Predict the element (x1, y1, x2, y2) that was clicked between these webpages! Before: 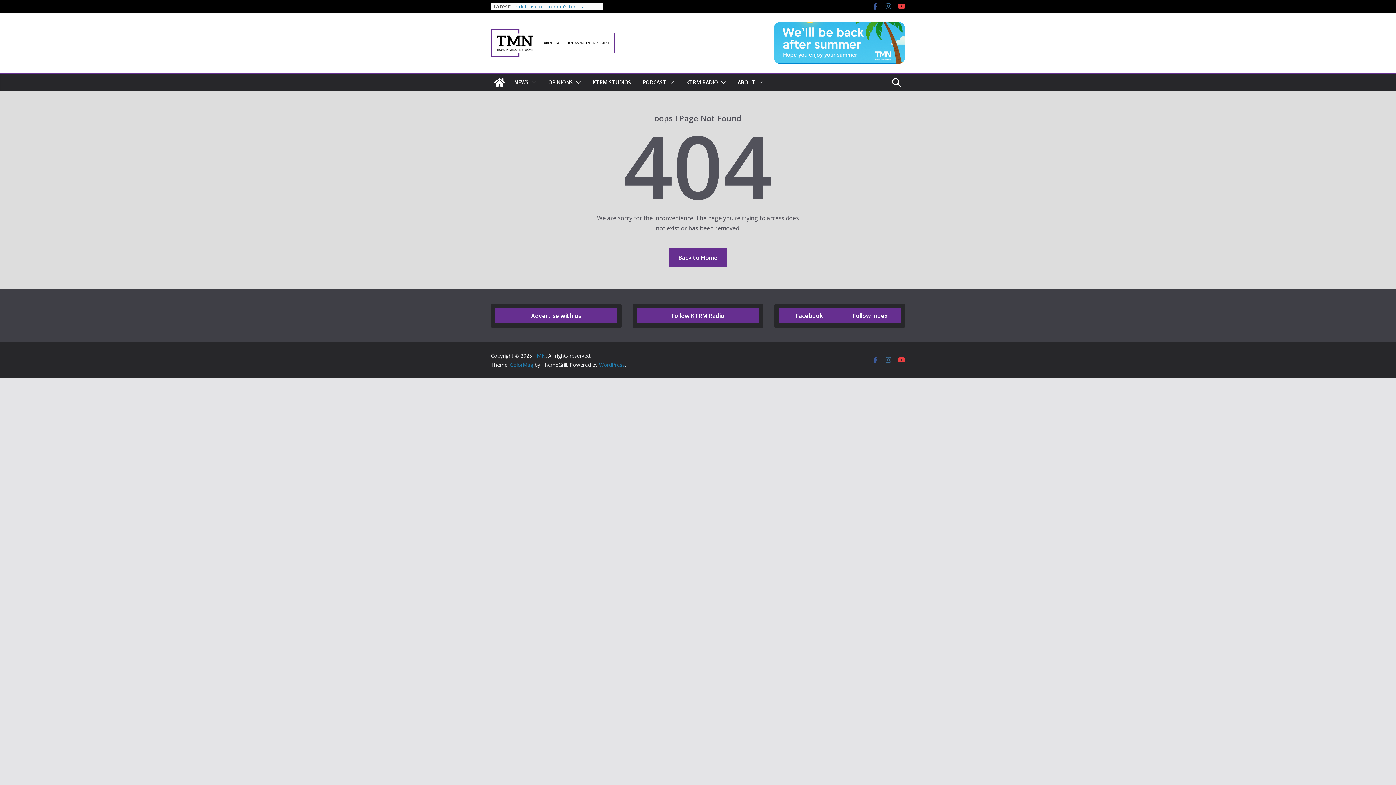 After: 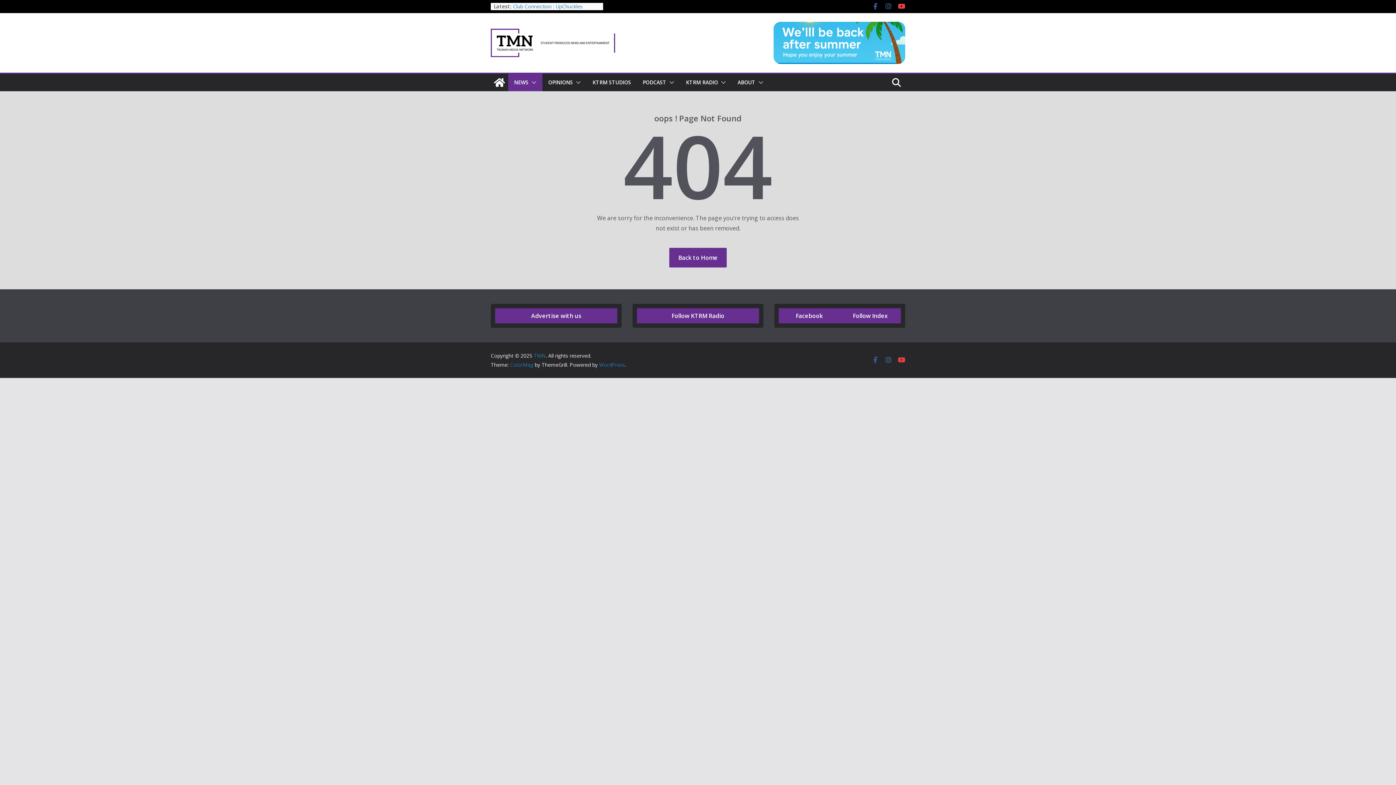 Action: bbox: (528, 77, 536, 87)